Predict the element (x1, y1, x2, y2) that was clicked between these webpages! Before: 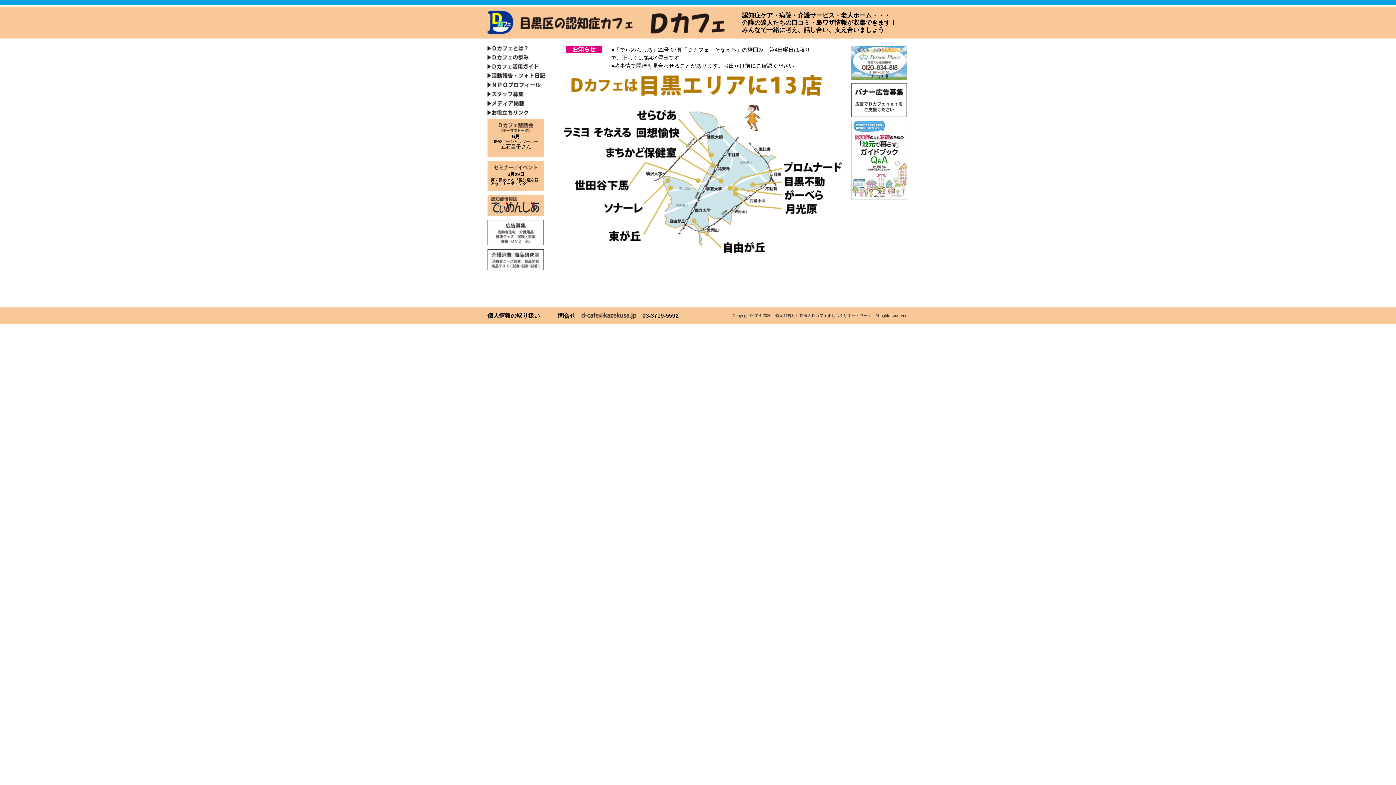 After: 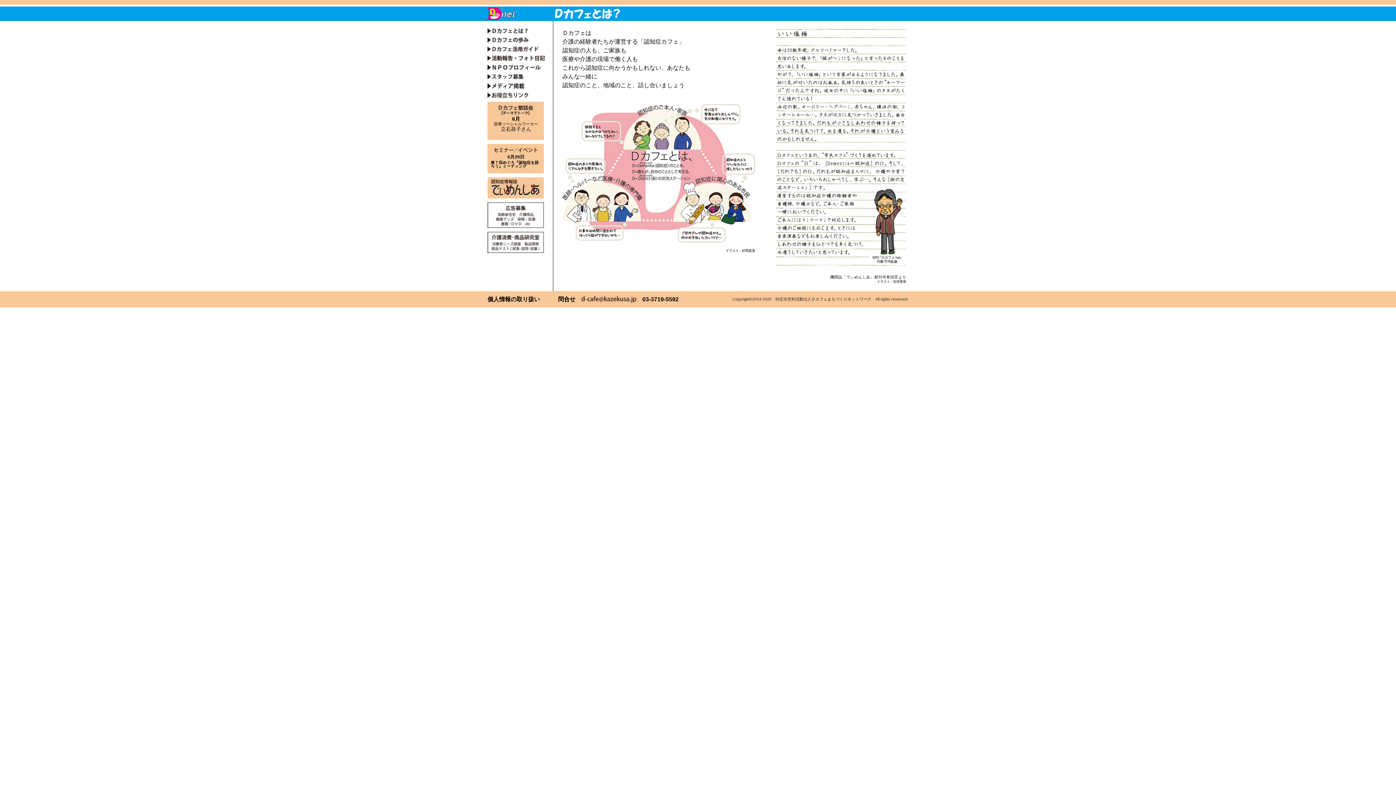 Action: bbox: (487, 46, 528, 52)